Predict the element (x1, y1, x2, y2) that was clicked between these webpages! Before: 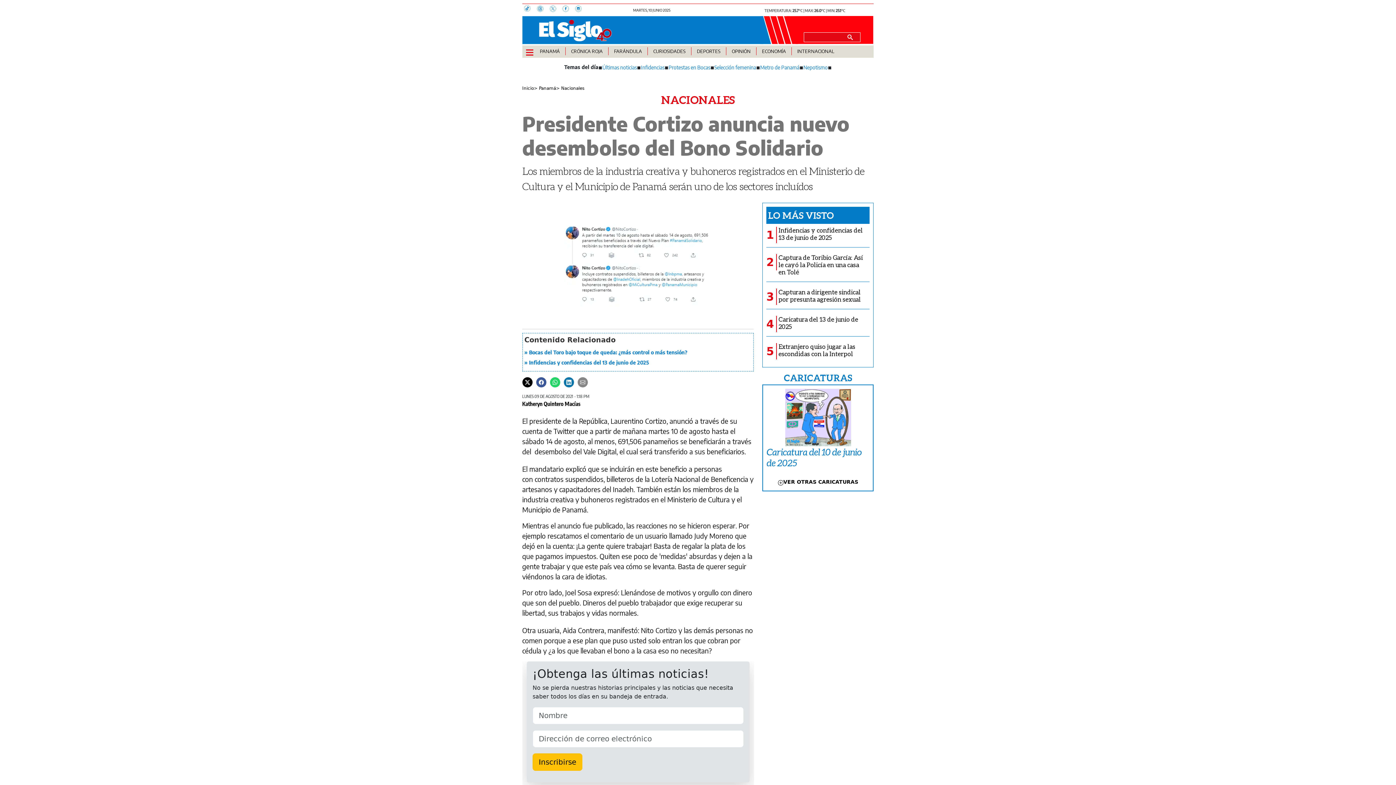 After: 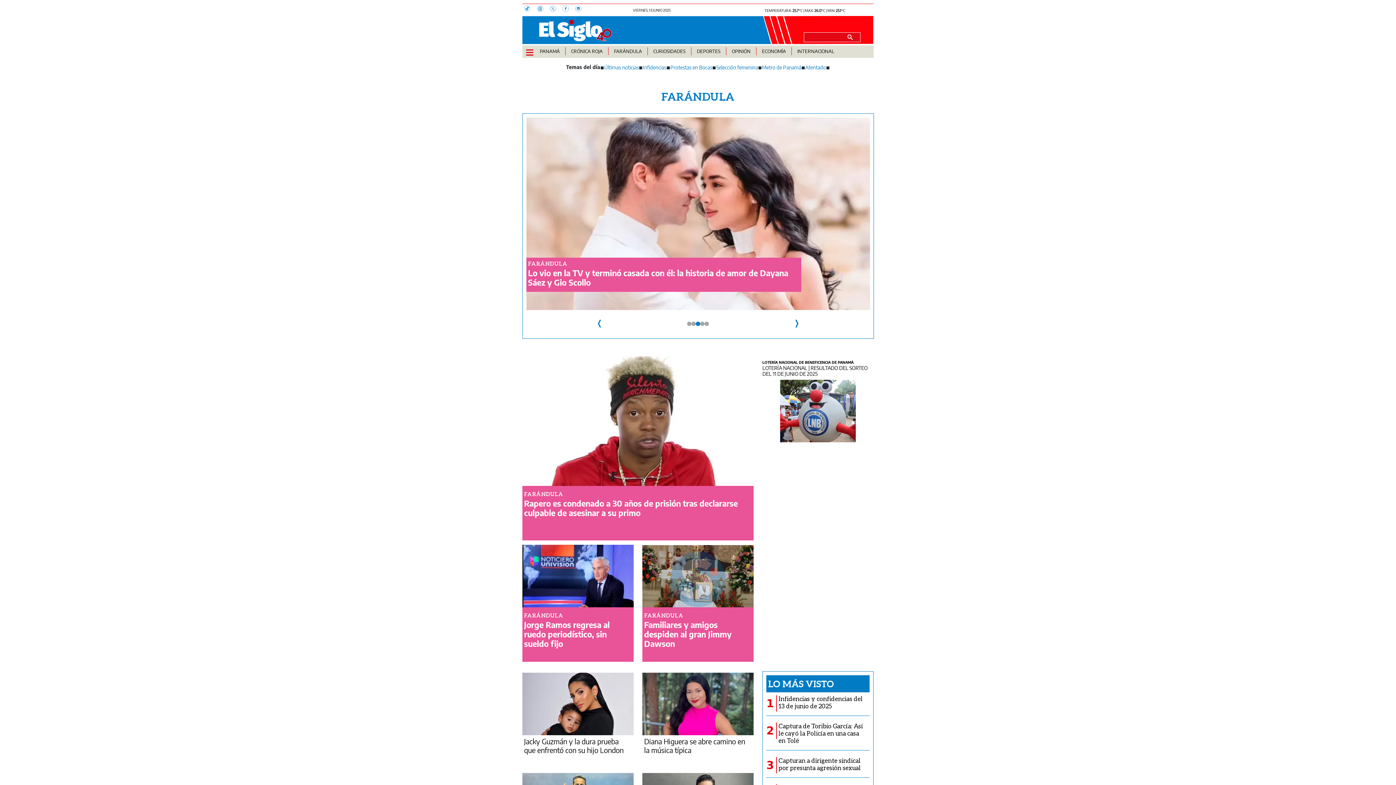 Action: label: FARÁNDULA bbox: (614, 47, 642, 54)